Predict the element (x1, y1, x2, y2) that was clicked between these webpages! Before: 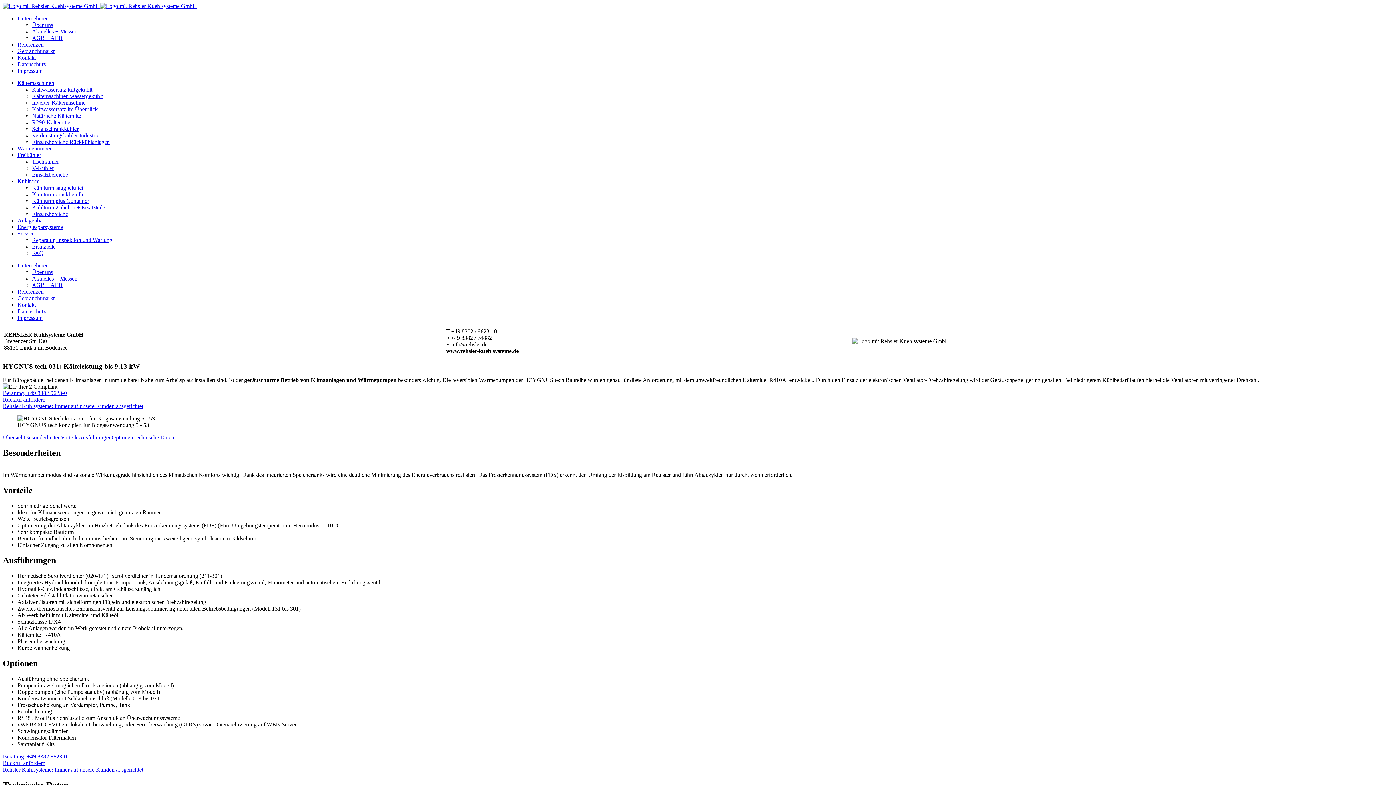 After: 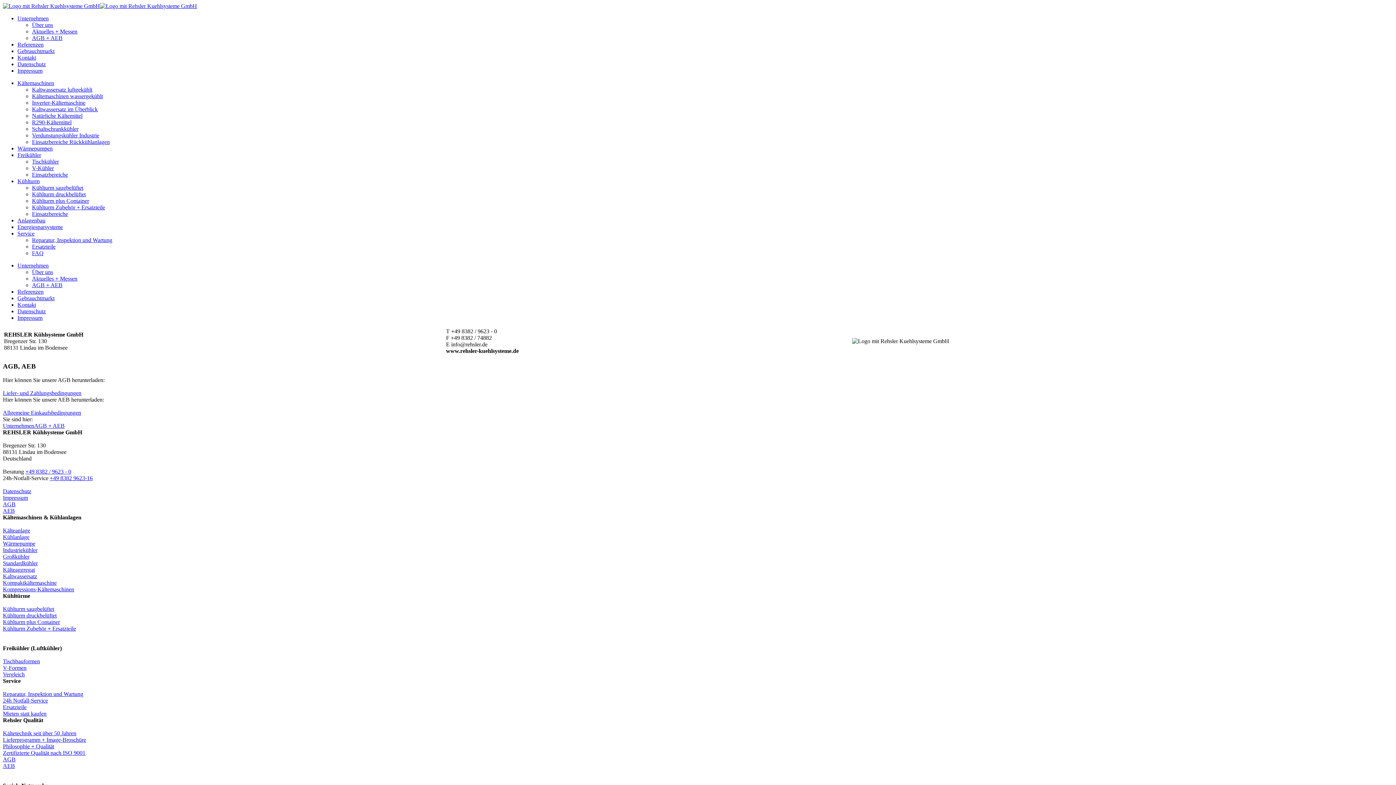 Action: bbox: (32, 34, 62, 41) label: AGB + AEB